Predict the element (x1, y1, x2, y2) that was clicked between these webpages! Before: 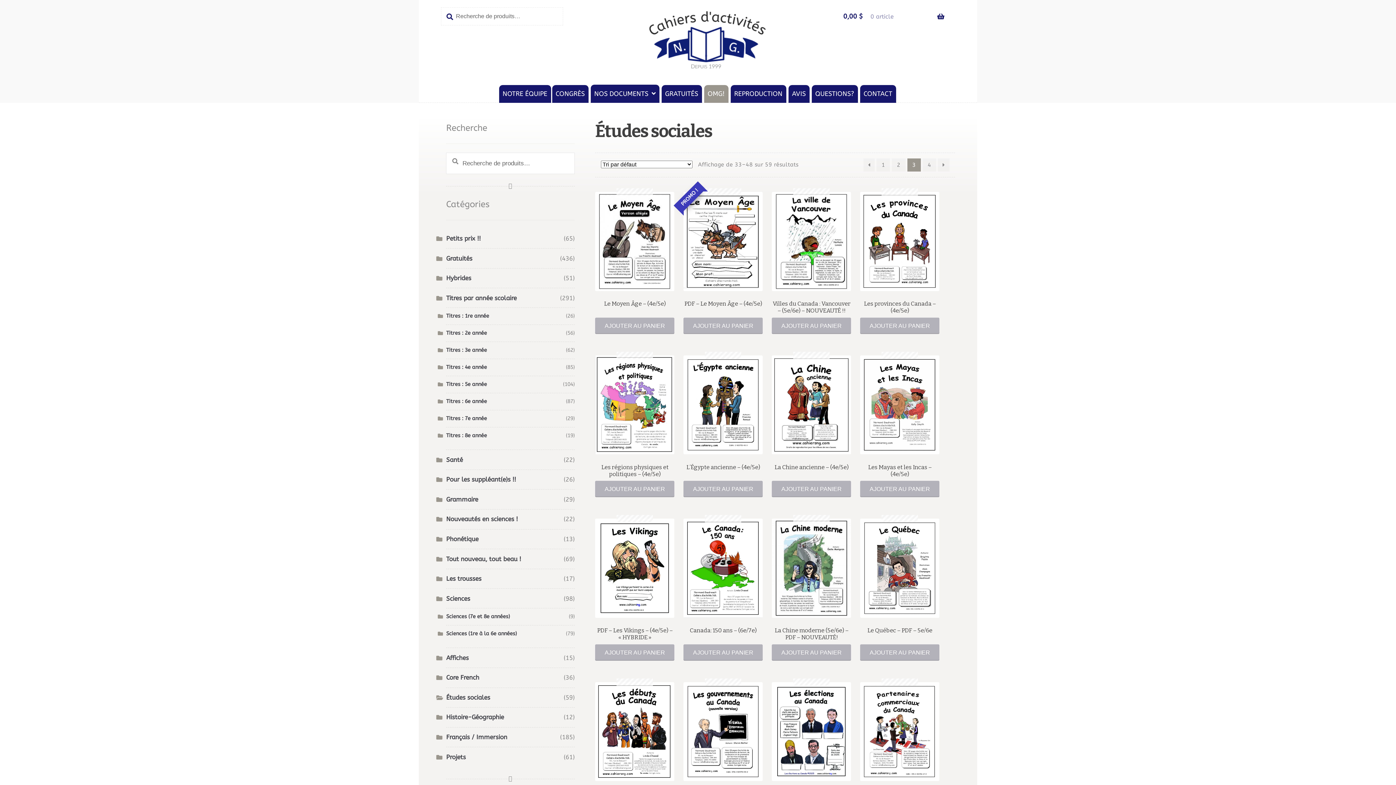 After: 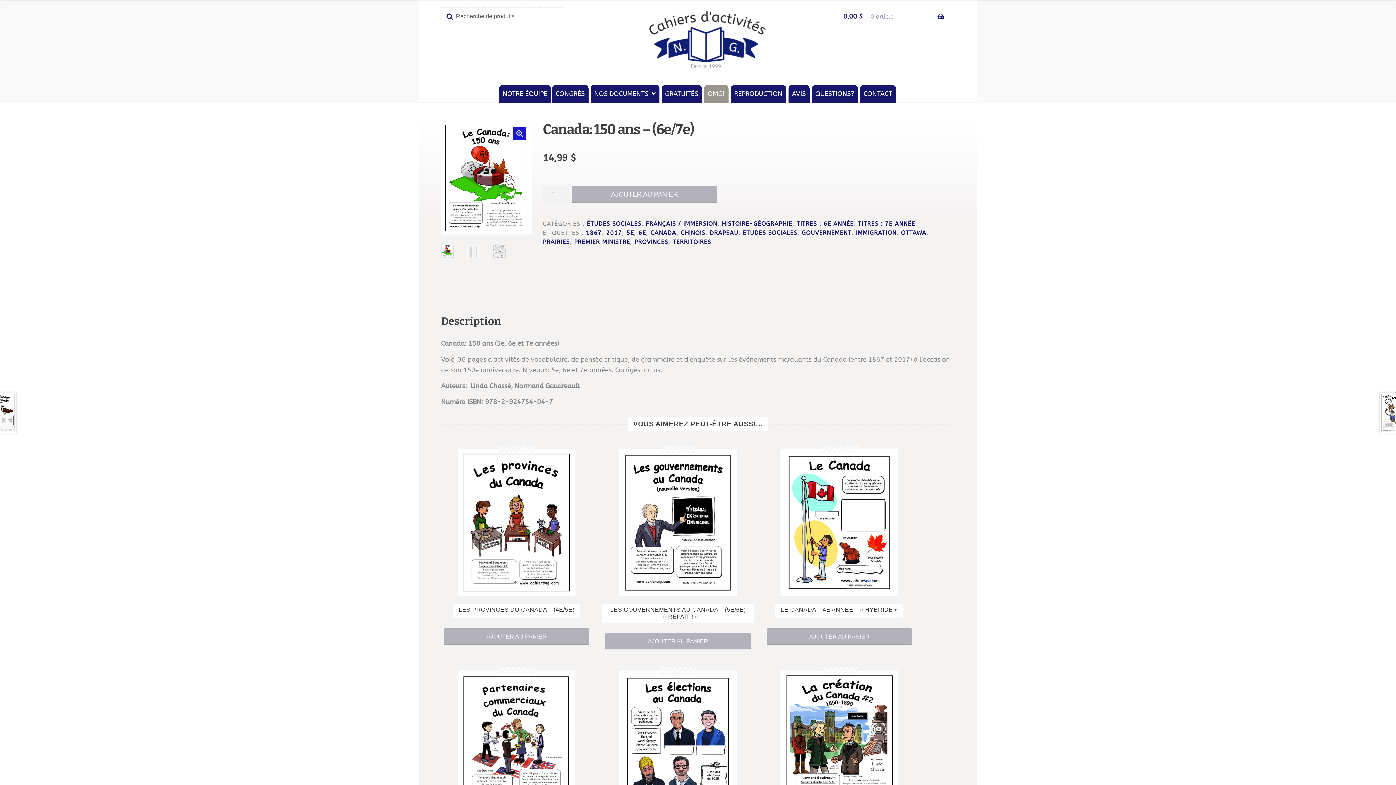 Action: bbox: (683, 518, 763, 644) label: Canada: 150 ans – (6e/7e)
14,99 $